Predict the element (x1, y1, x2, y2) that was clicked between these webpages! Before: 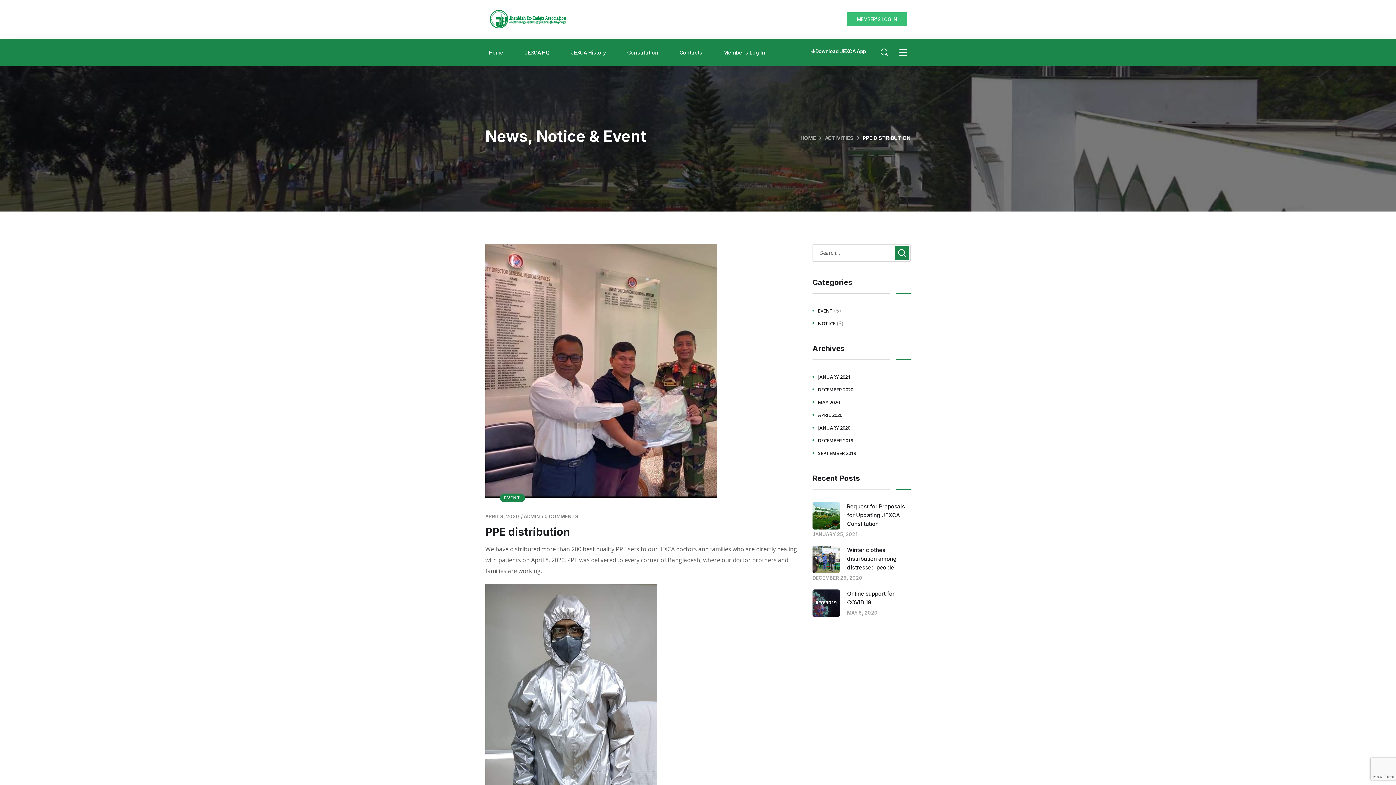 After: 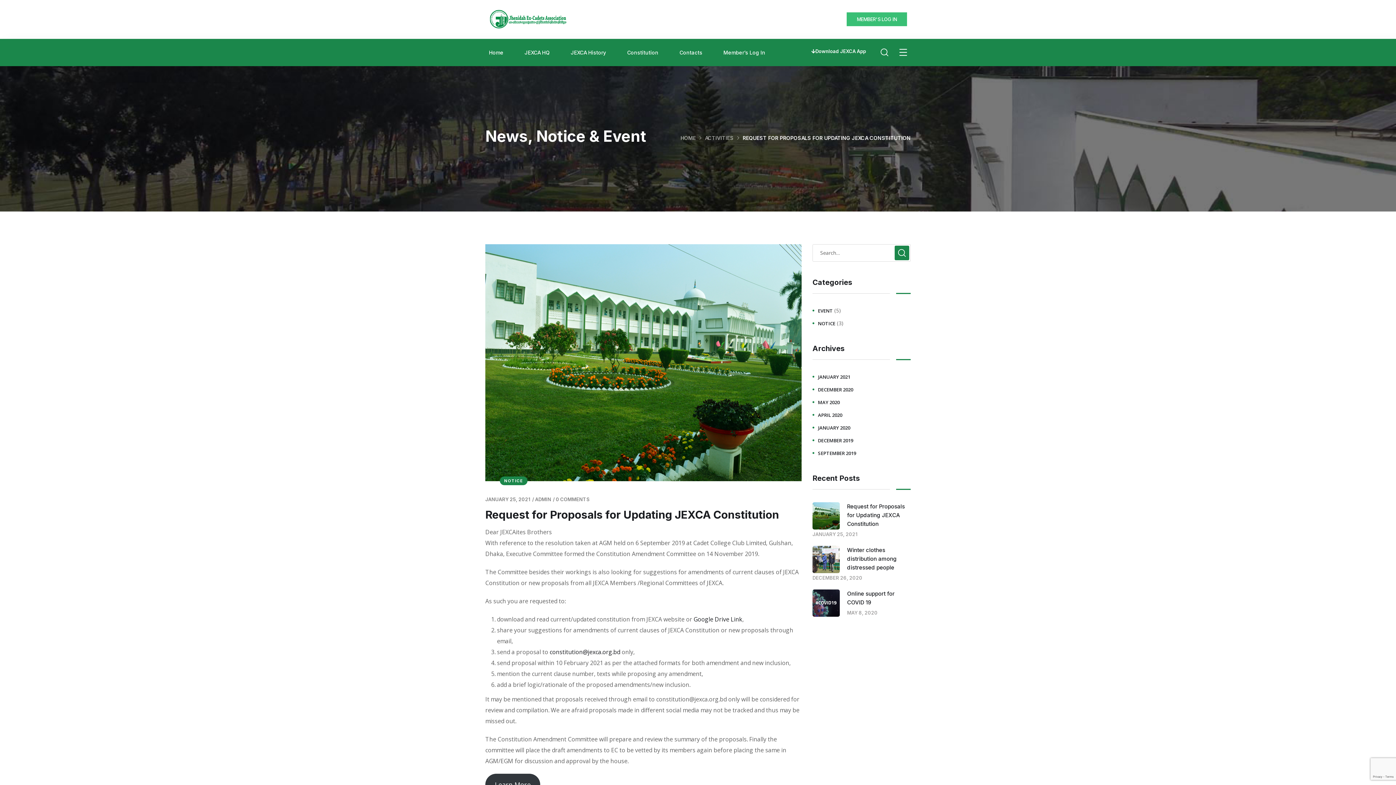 Action: bbox: (812, 511, 840, 519)